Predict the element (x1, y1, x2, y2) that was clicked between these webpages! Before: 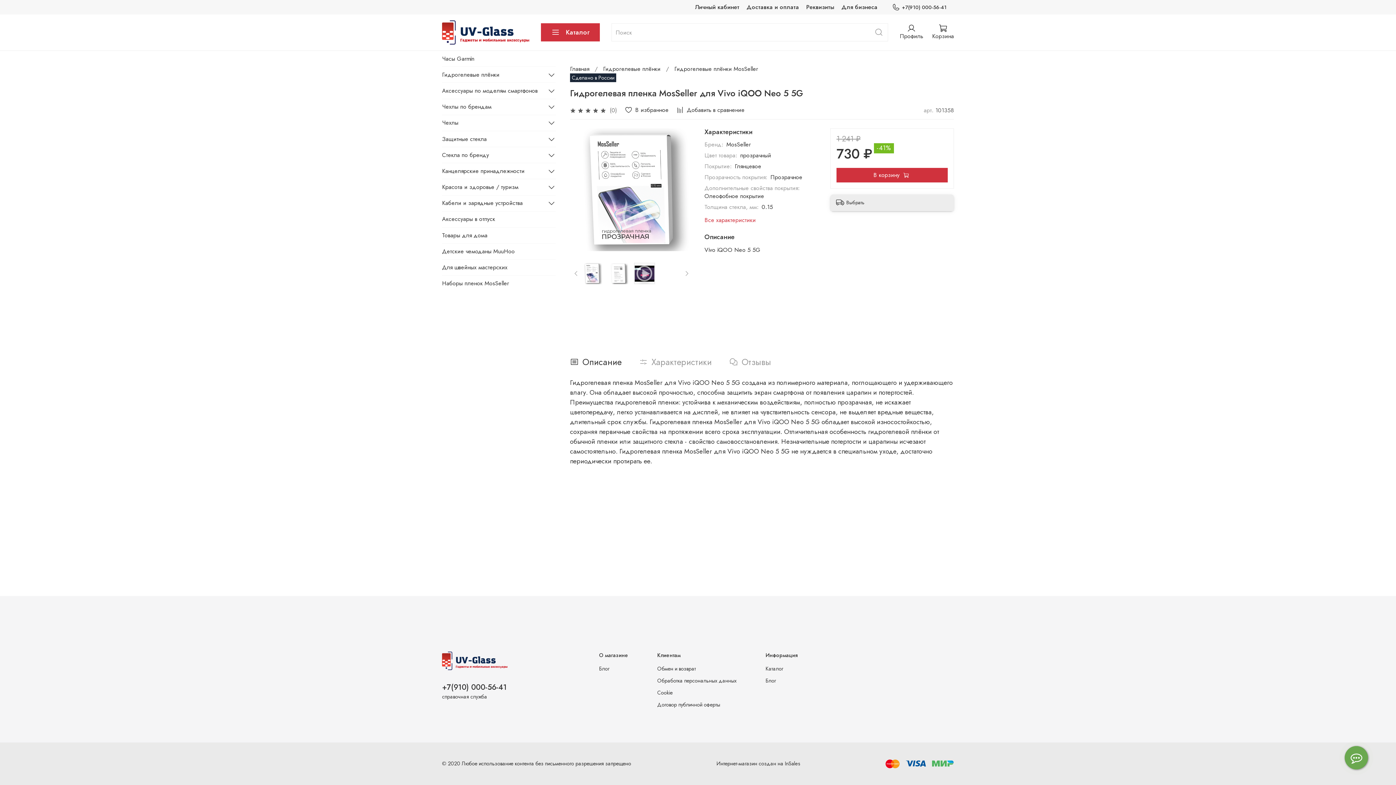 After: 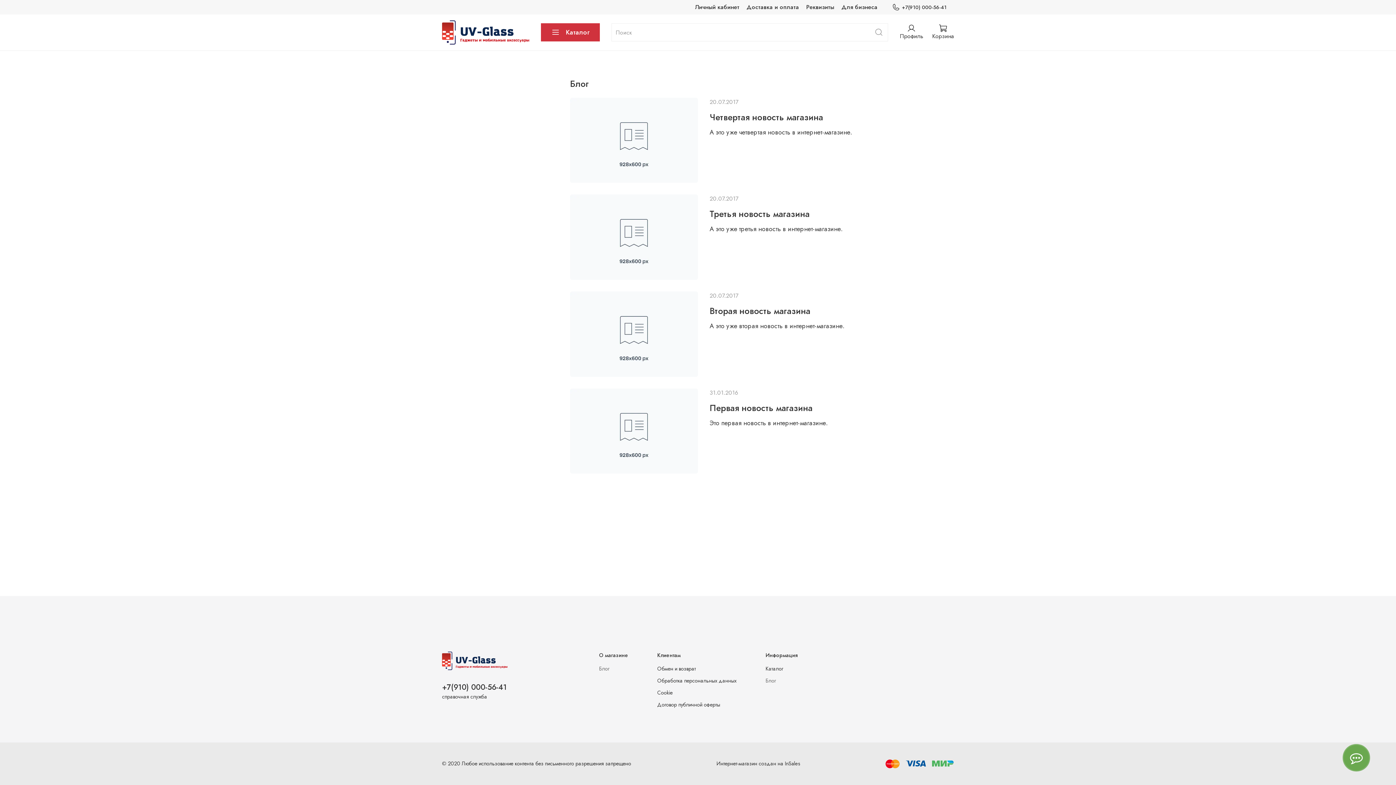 Action: bbox: (599, 665, 628, 673) label: Блог